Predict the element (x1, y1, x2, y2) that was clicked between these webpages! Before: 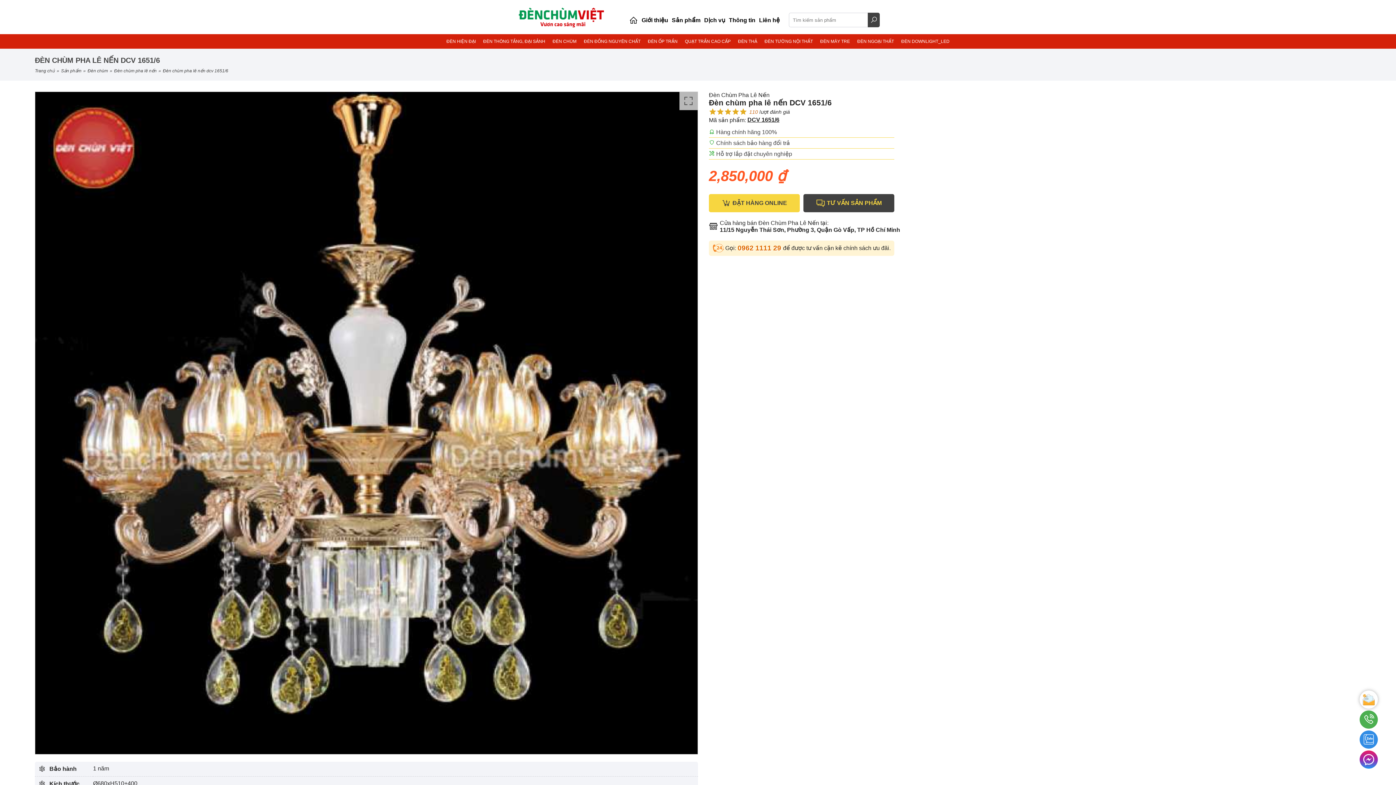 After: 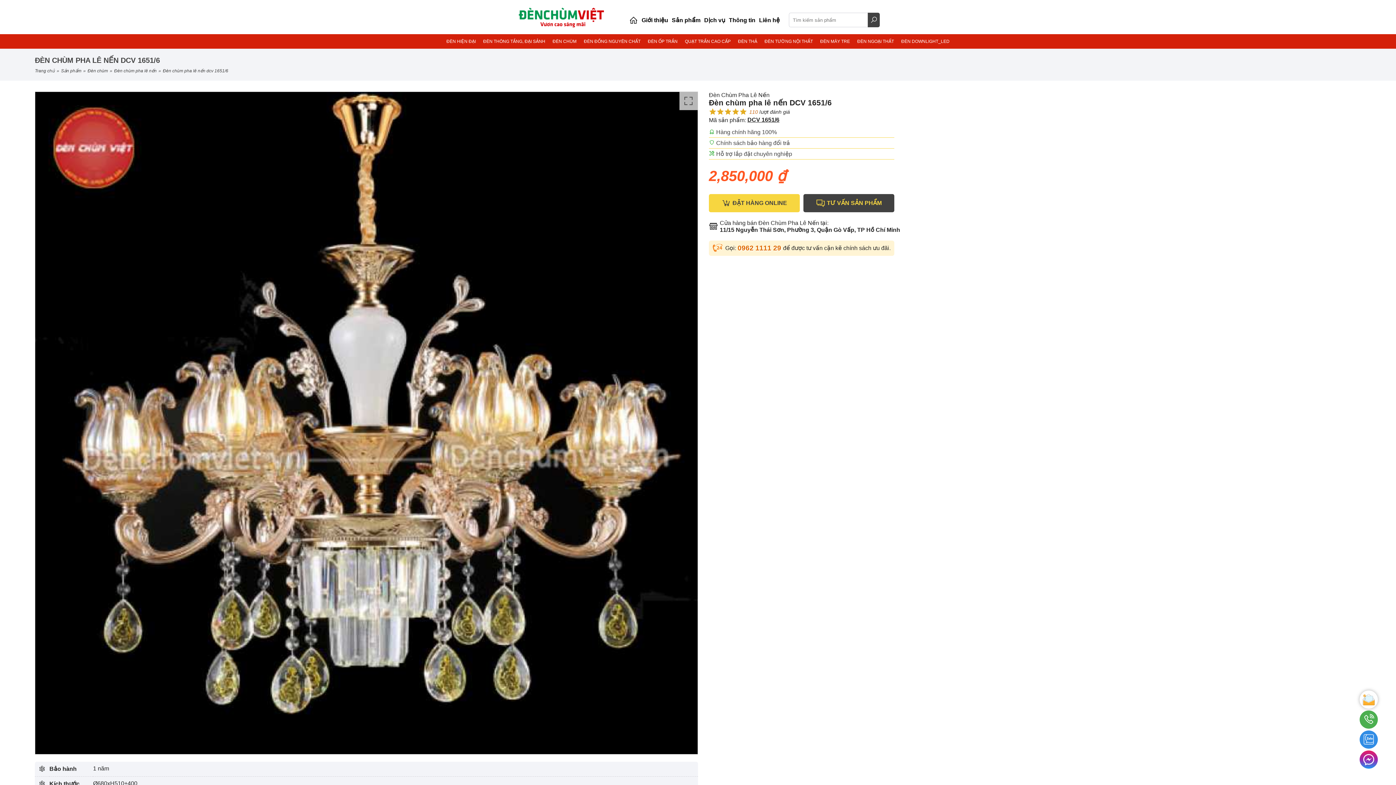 Action: bbox: (1360, 710, 1378, 729)